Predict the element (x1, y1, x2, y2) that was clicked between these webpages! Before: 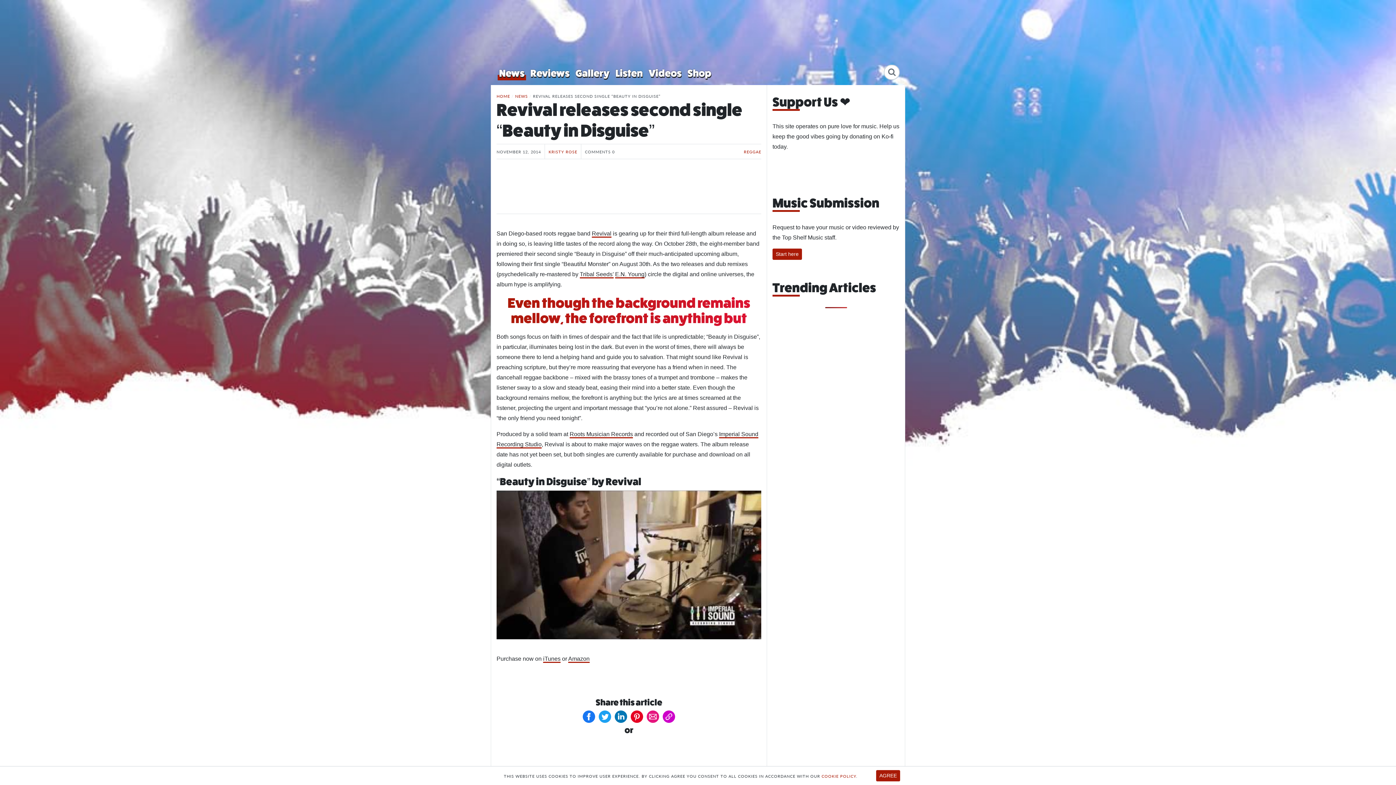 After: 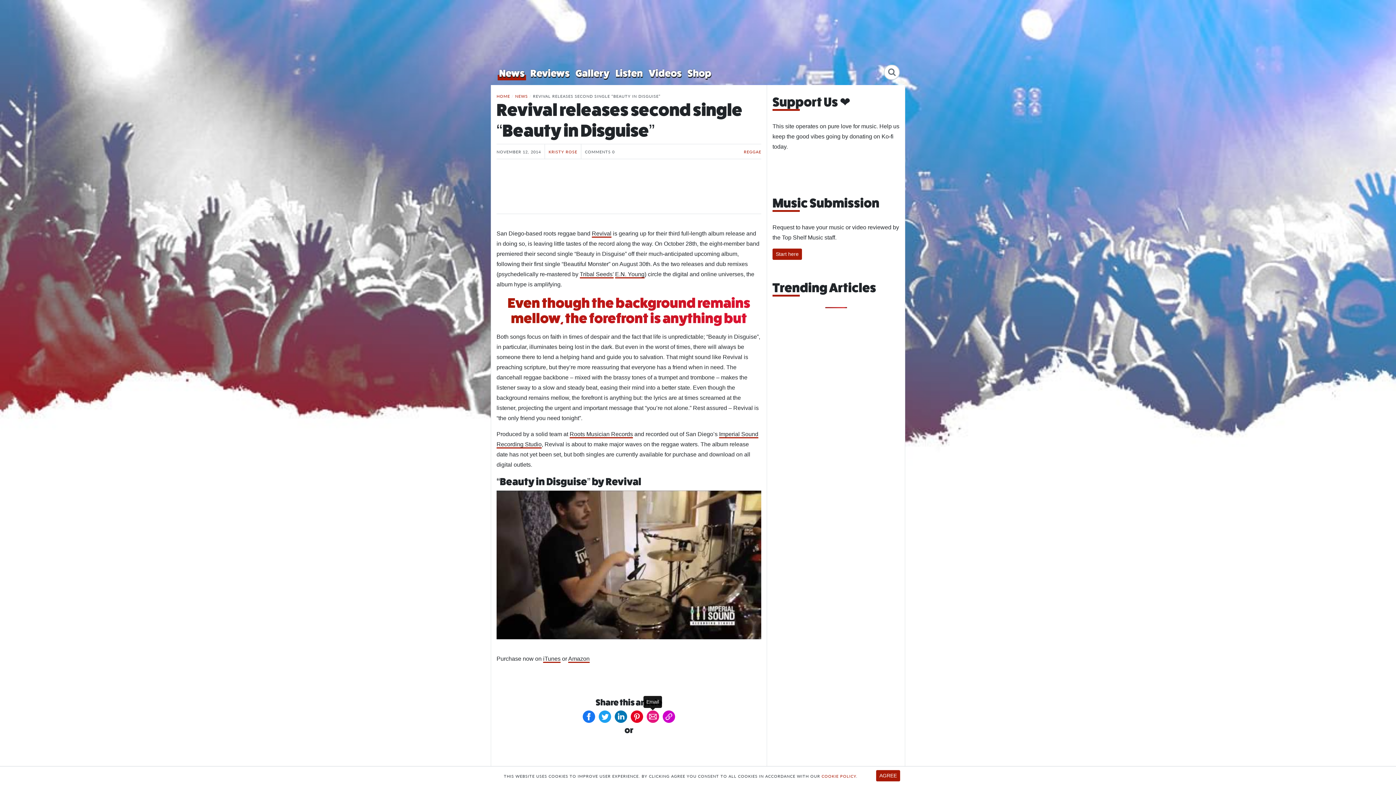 Action: bbox: (646, 711, 659, 723)